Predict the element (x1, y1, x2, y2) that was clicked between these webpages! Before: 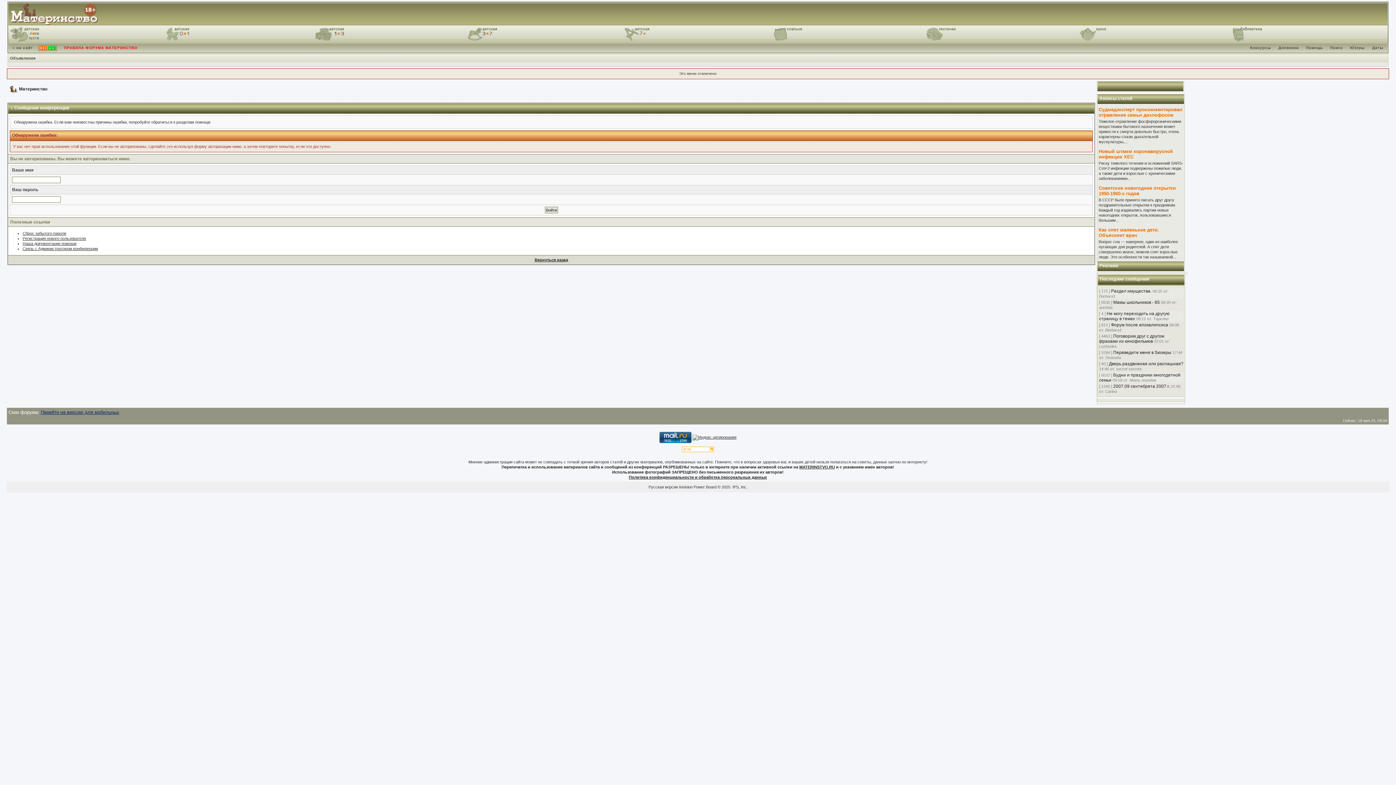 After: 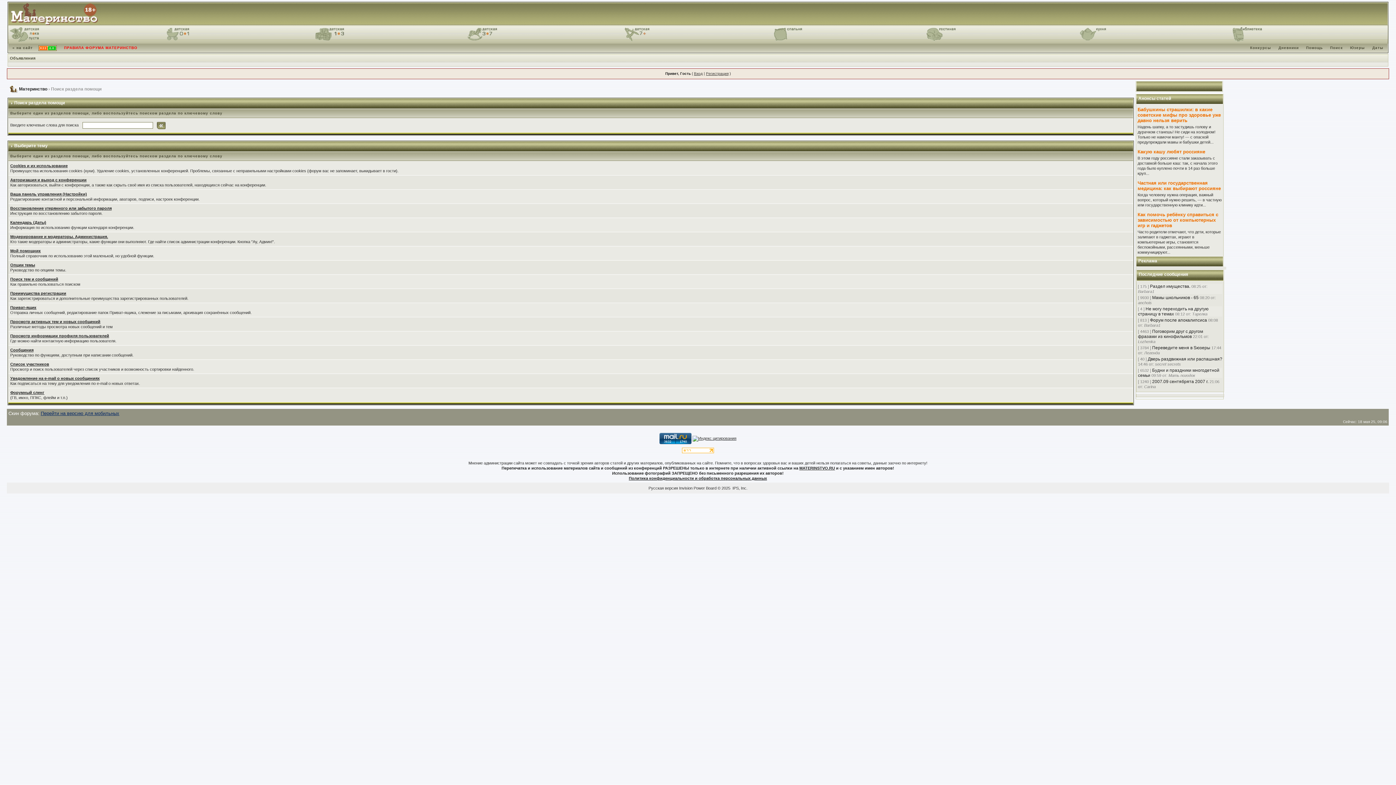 Action: bbox: (22, 241, 76, 245) label: Наша документация помощи